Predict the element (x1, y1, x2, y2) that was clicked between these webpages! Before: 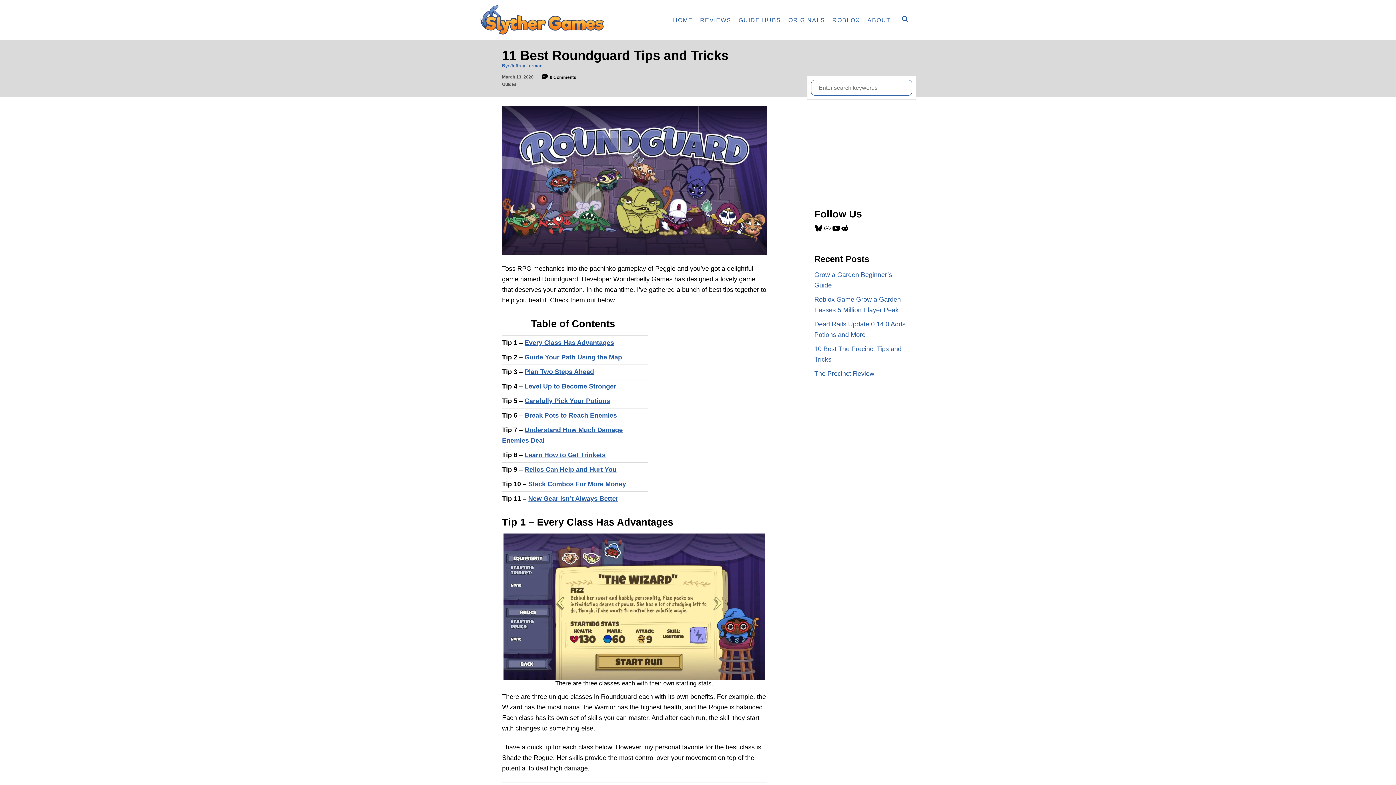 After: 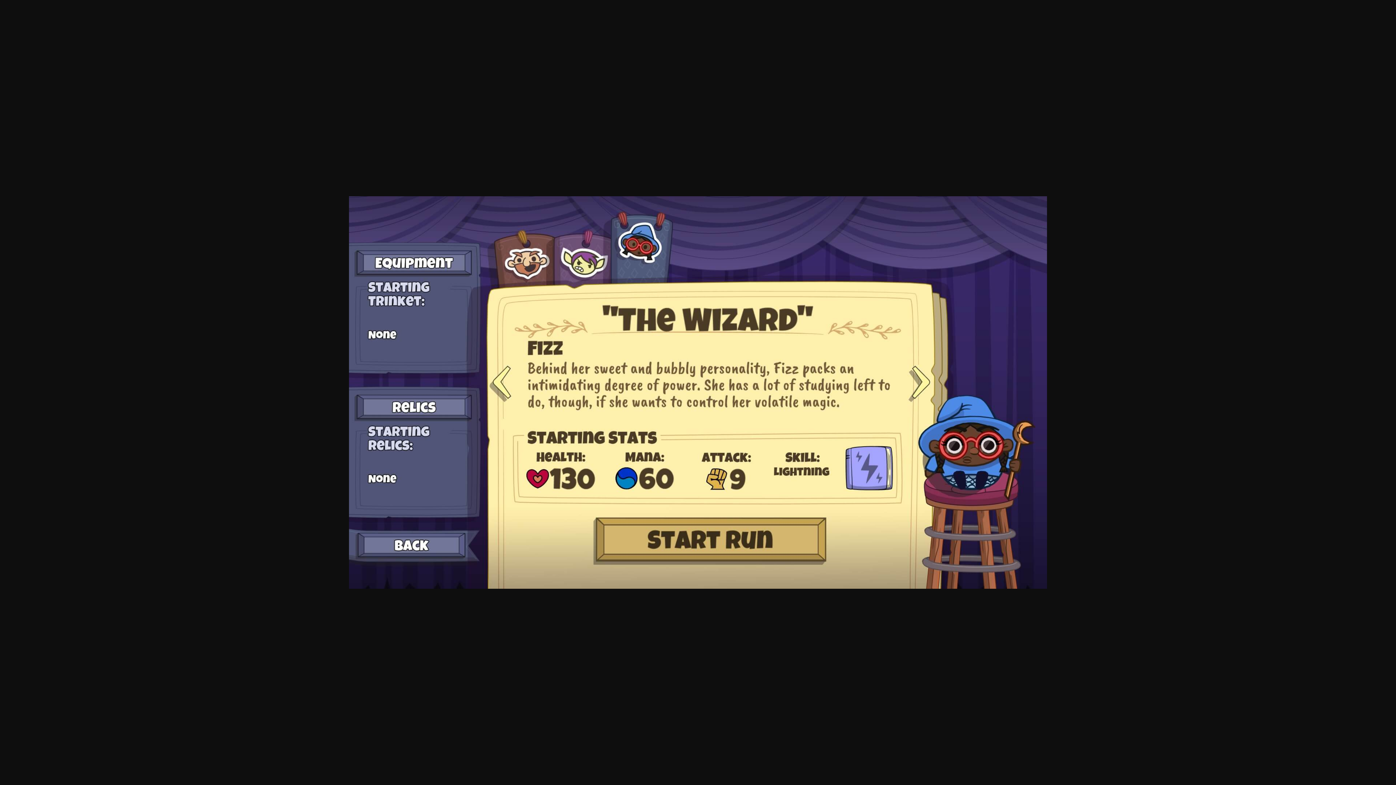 Action: bbox: (503, 533, 765, 680)